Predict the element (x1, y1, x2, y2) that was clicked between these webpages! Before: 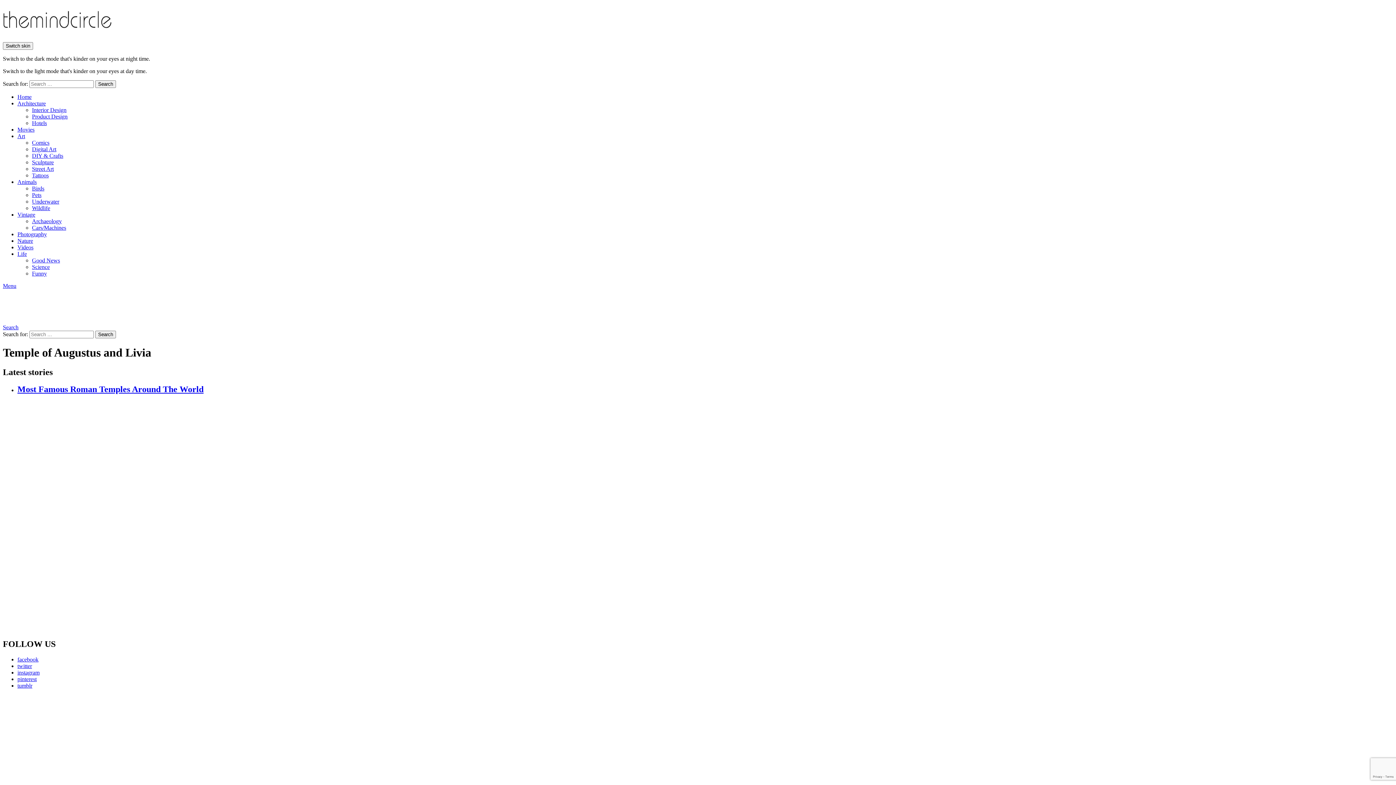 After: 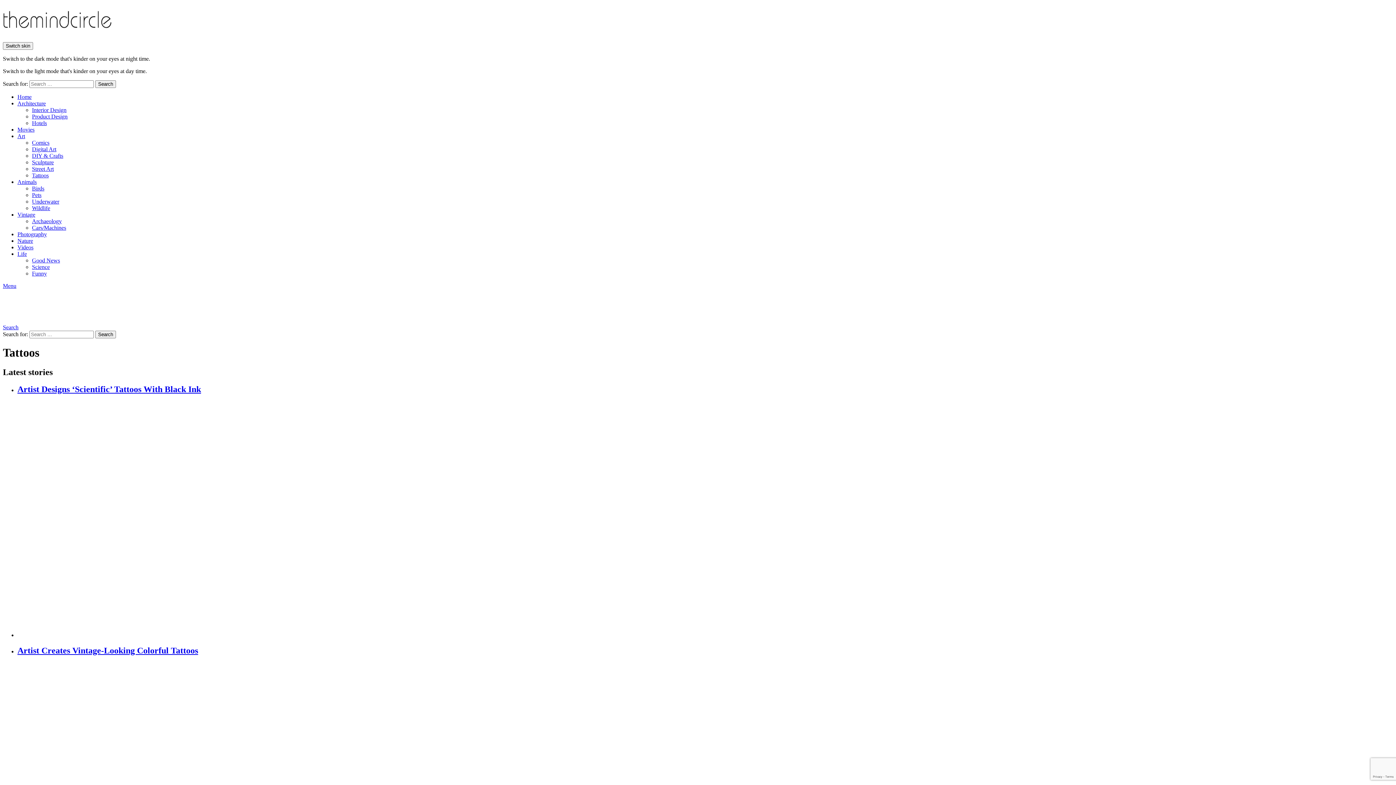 Action: bbox: (32, 172, 48, 178) label: Tattoos